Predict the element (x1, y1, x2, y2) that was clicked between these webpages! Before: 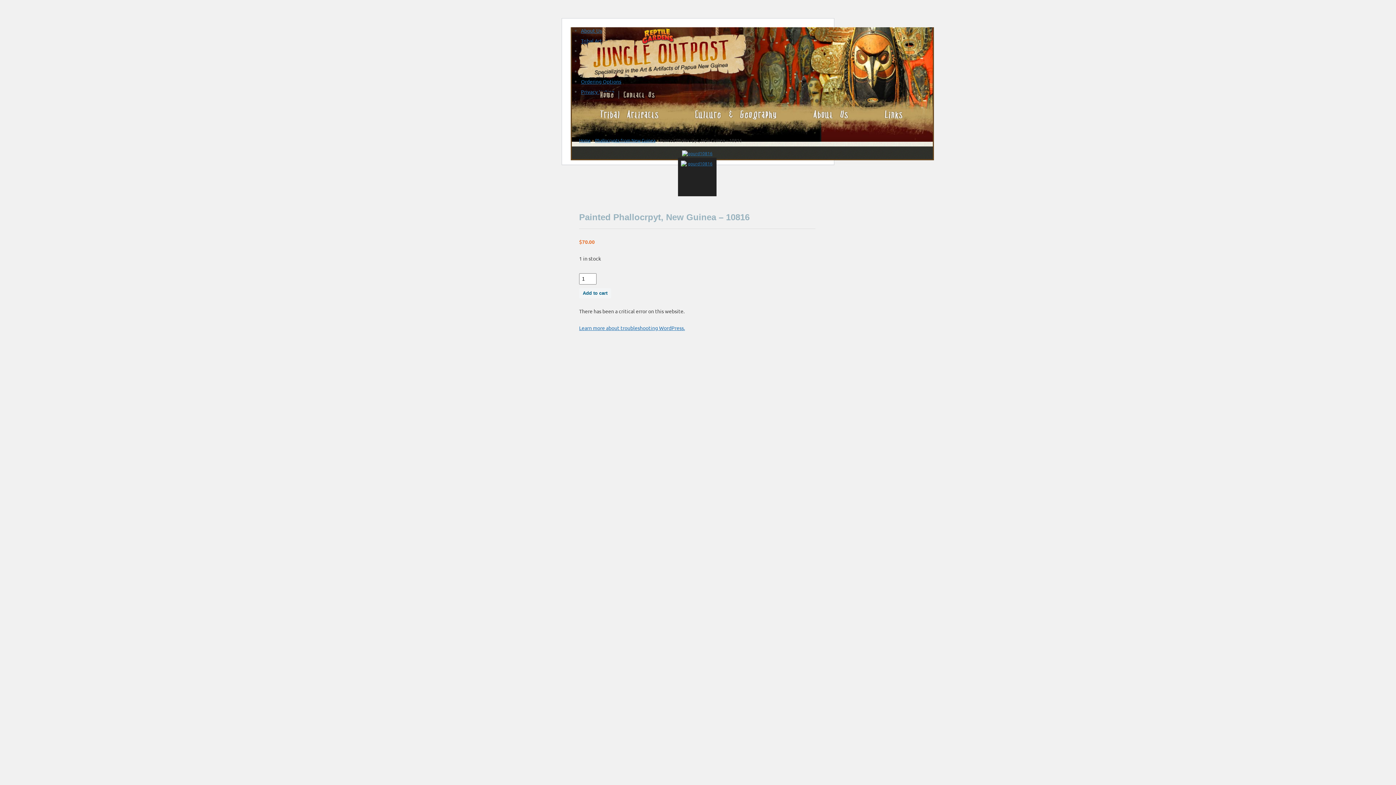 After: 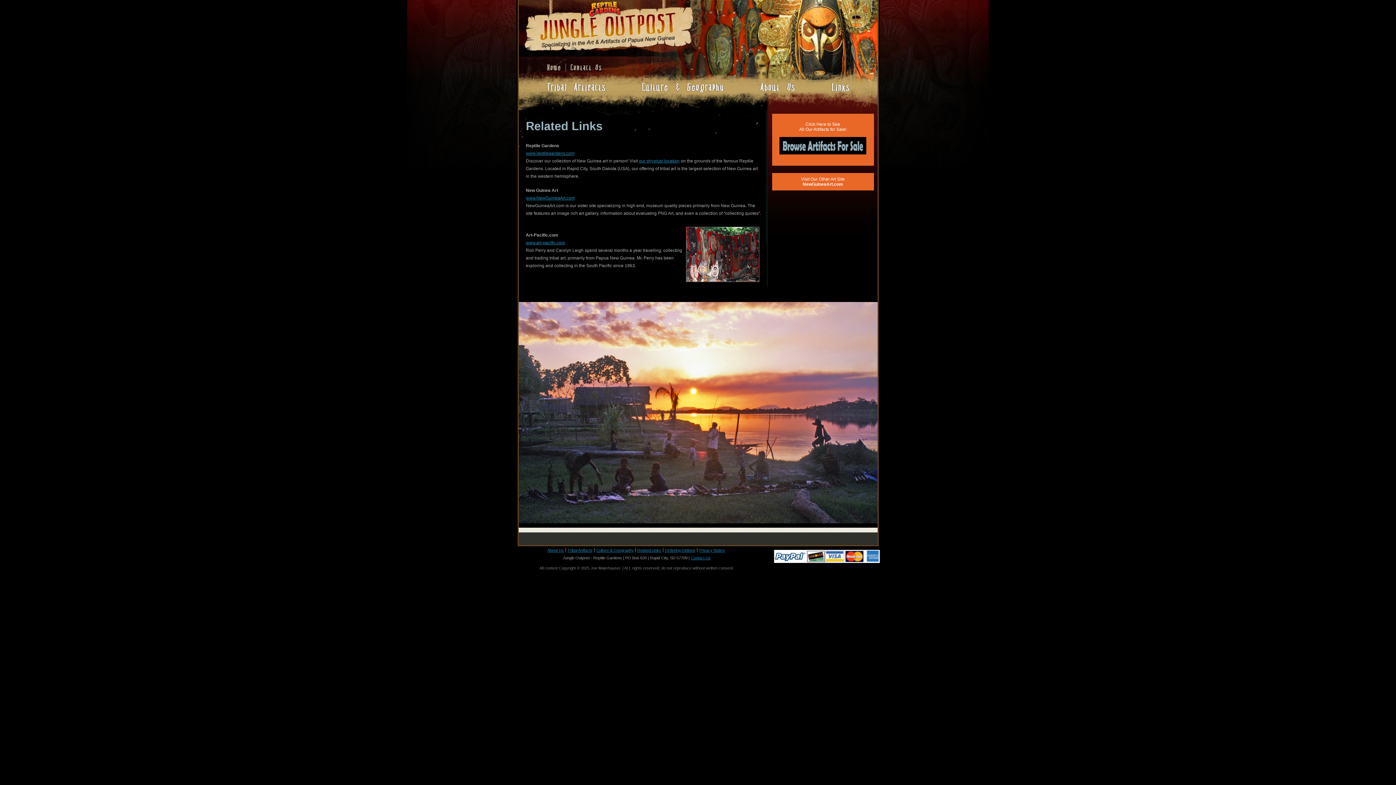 Action: label: Related Links bbox: (884, 109, 904, 120)